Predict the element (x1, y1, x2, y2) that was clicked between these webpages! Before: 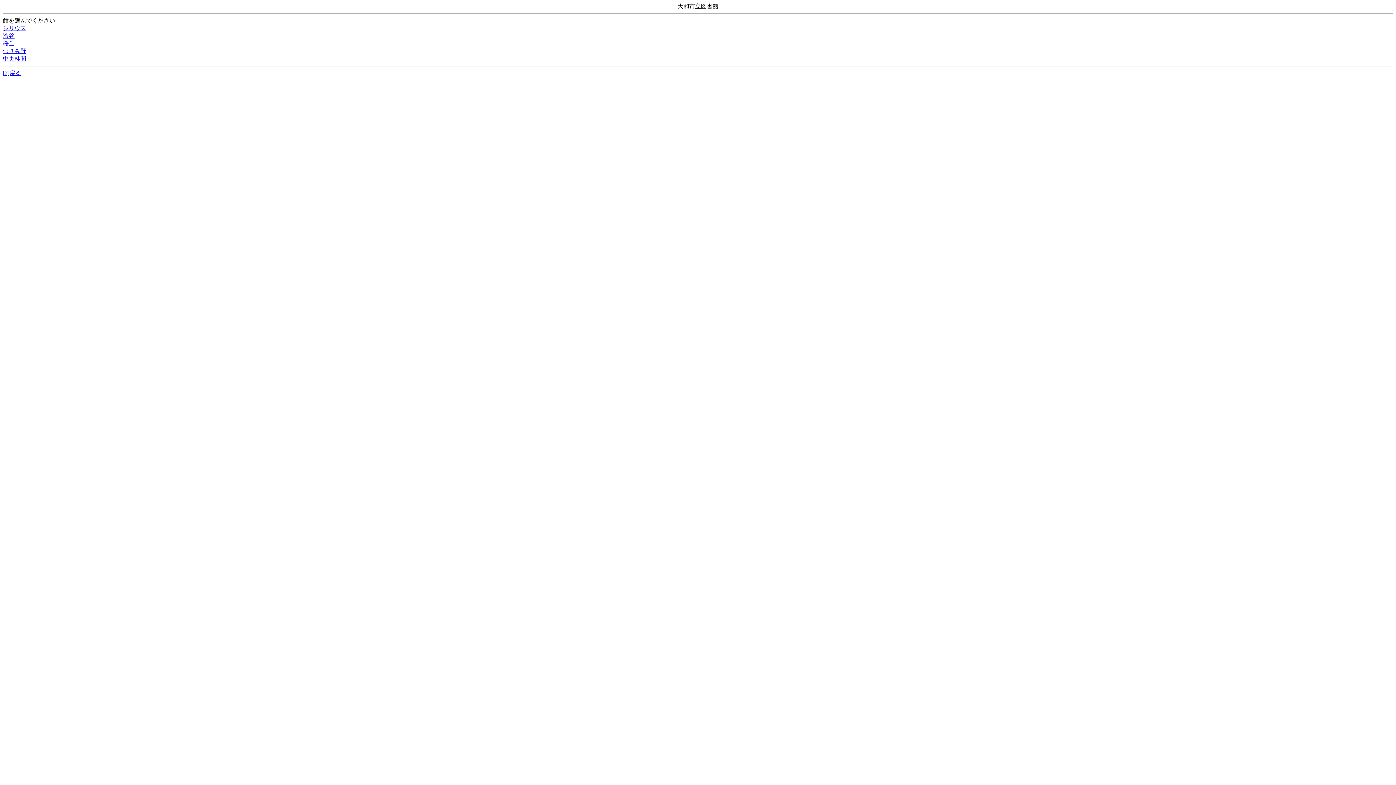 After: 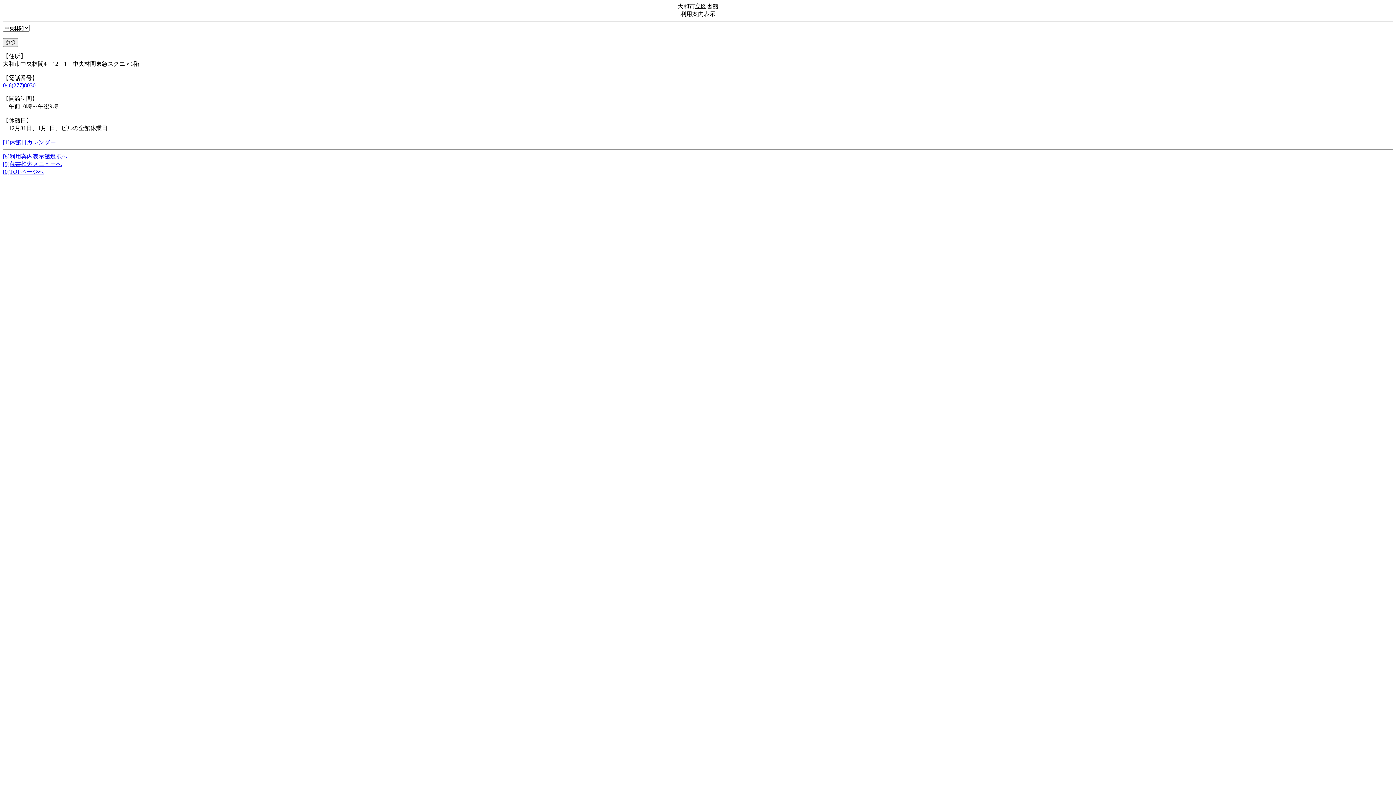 Action: bbox: (2, 55, 26, 61) label: 中央林間